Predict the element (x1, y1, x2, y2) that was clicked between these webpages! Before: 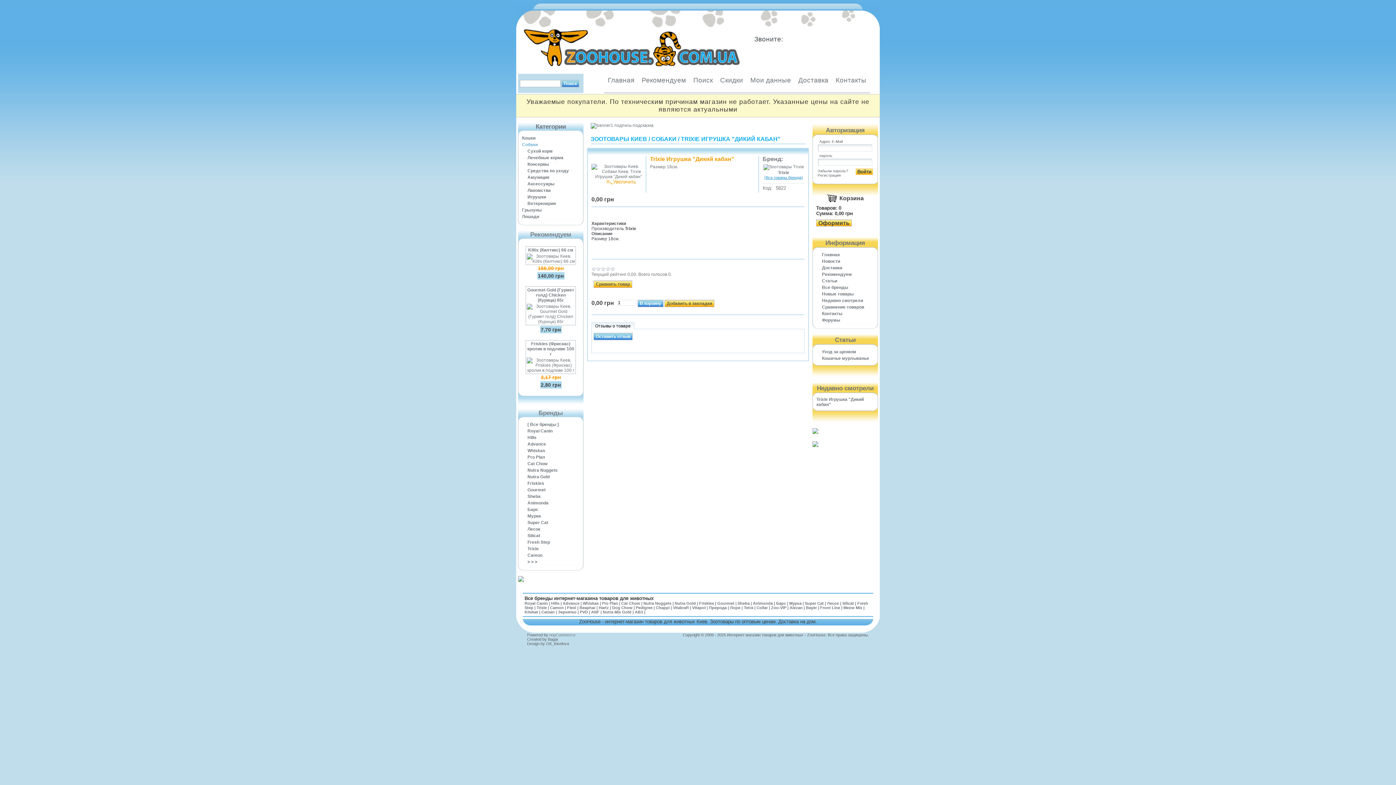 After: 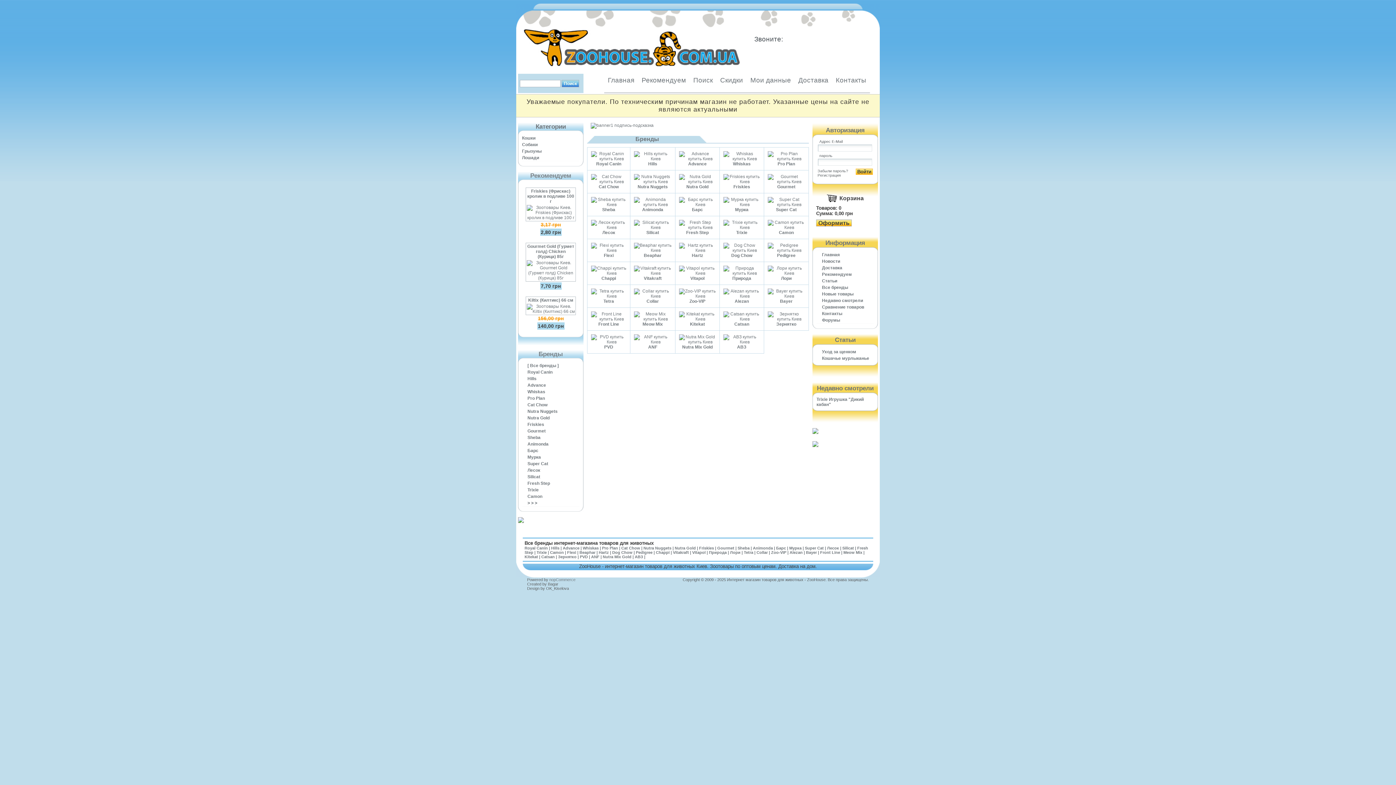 Action: bbox: (520, 559, 537, 564) label: > > >